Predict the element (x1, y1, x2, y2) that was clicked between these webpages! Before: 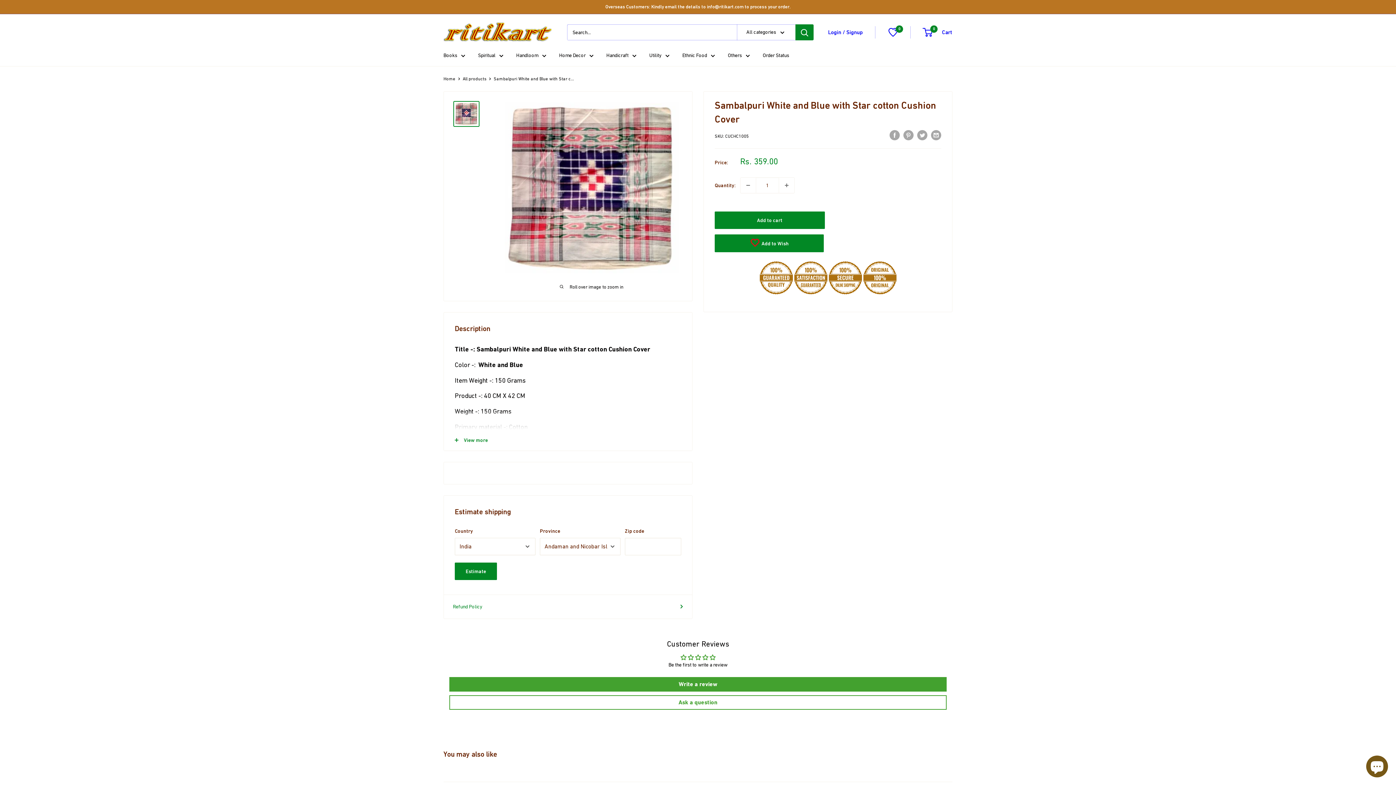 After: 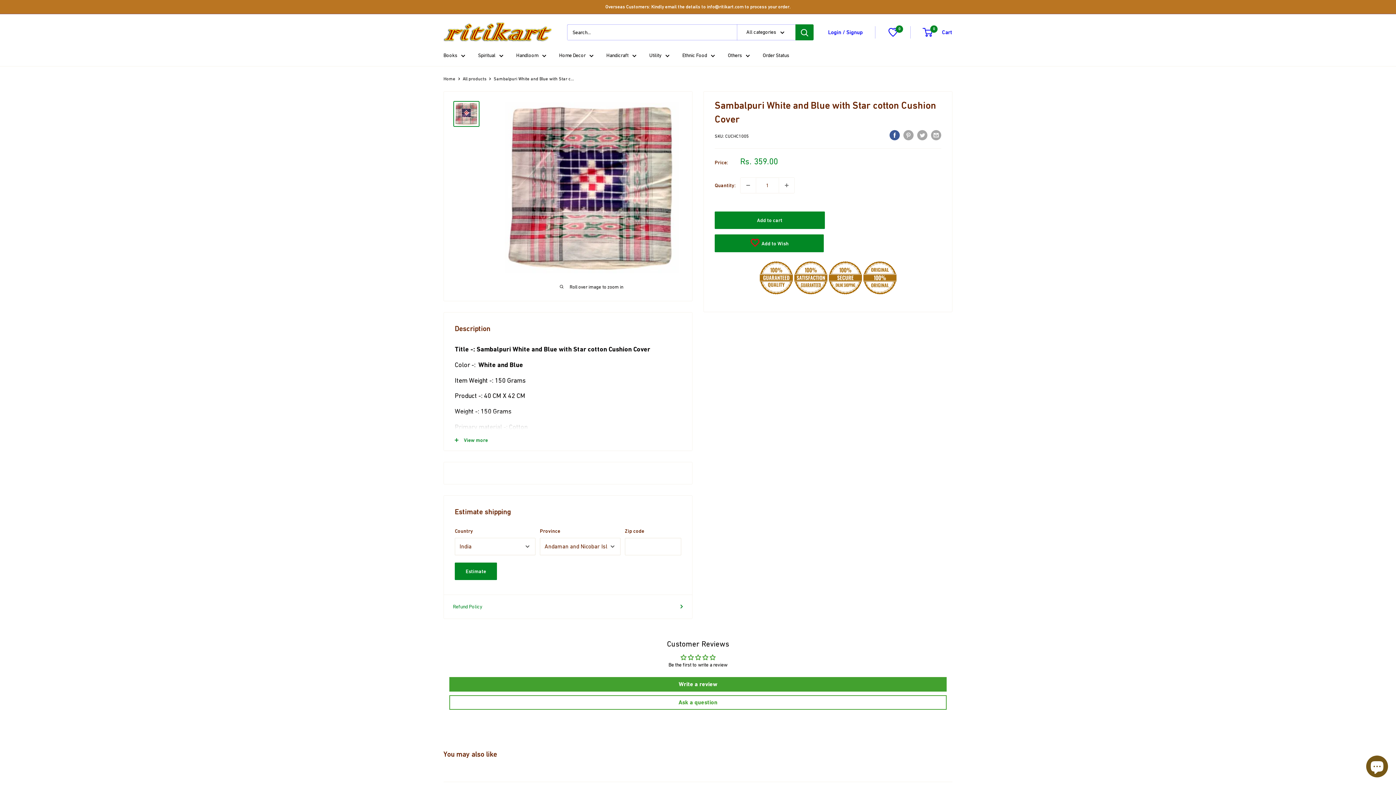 Action: bbox: (889, 129, 900, 140) label: Share on Facebook